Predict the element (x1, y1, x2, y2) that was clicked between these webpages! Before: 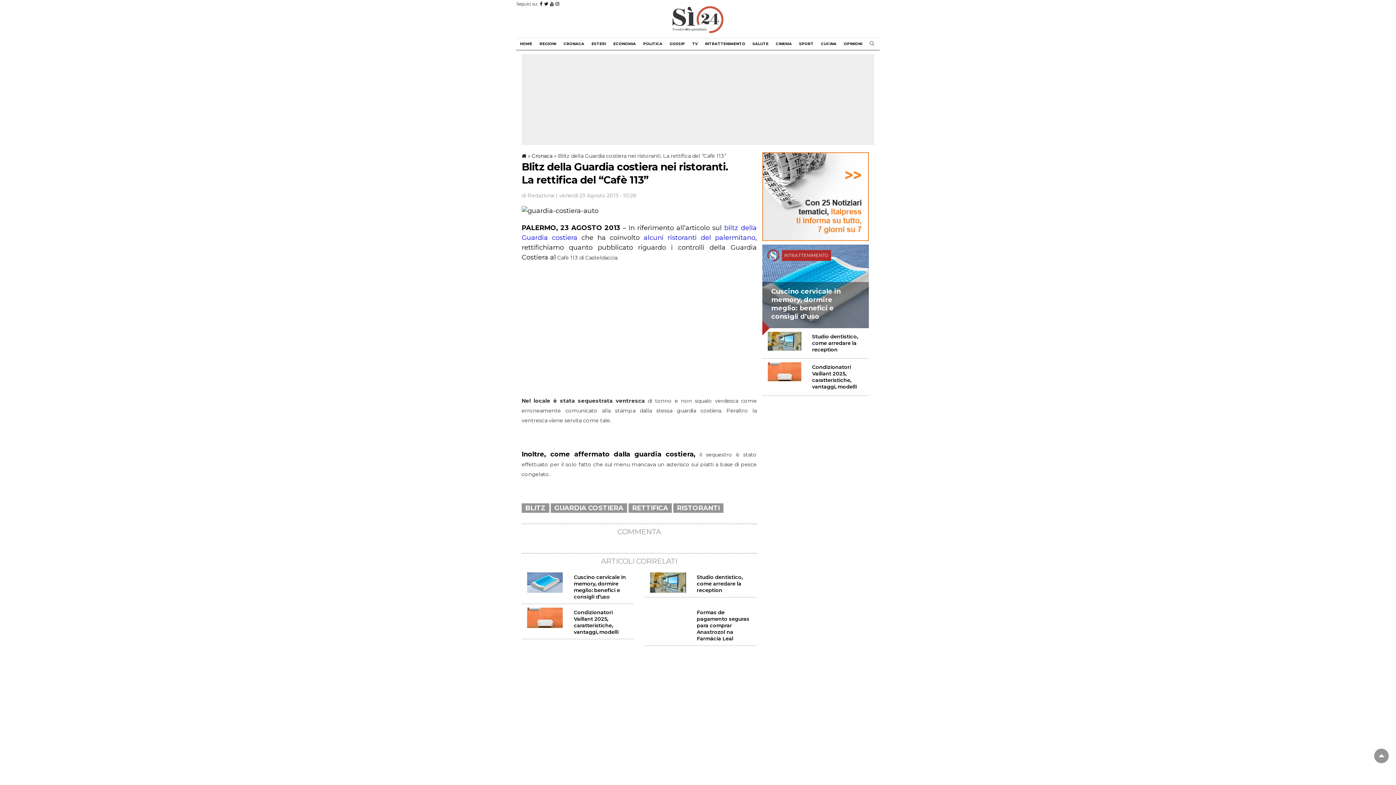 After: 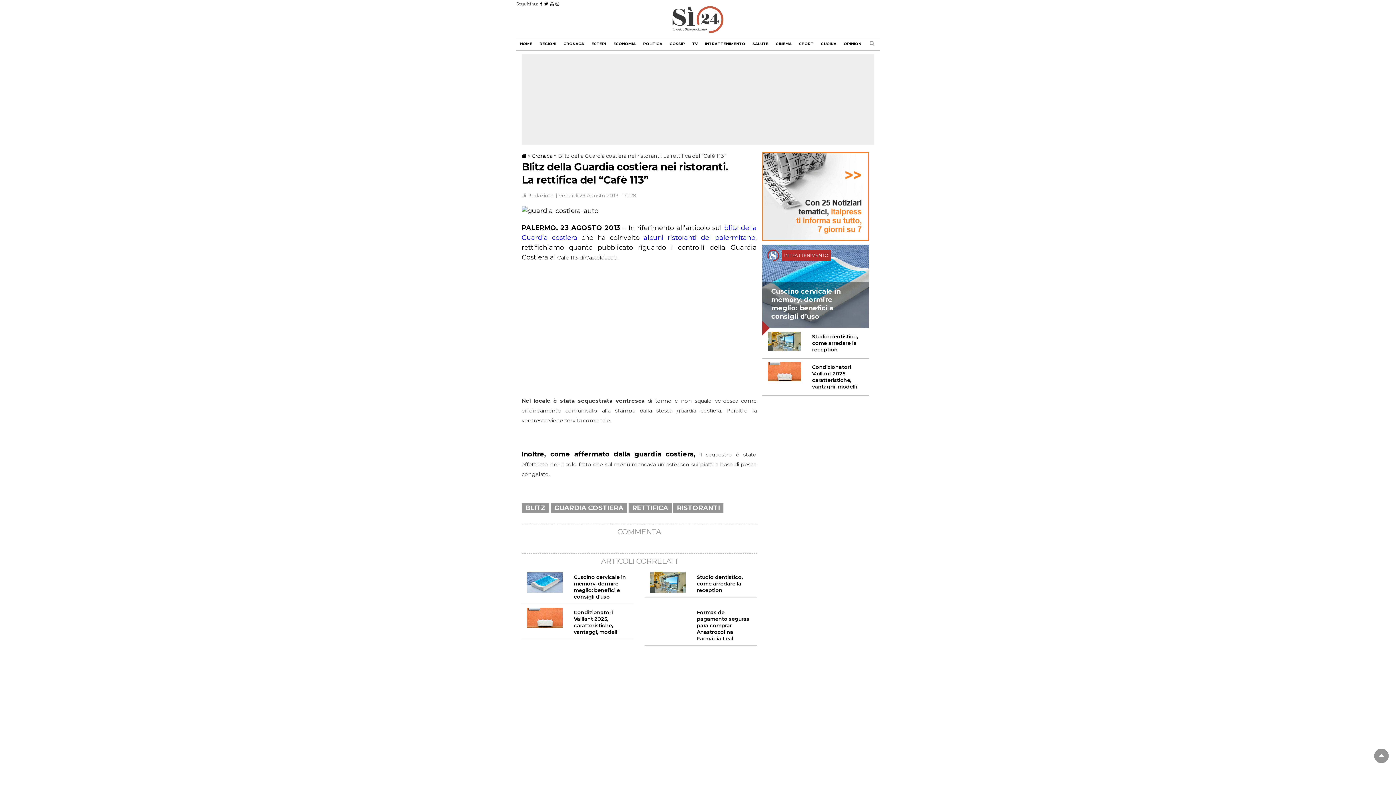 Action: bbox: (544, 1, 548, 6)